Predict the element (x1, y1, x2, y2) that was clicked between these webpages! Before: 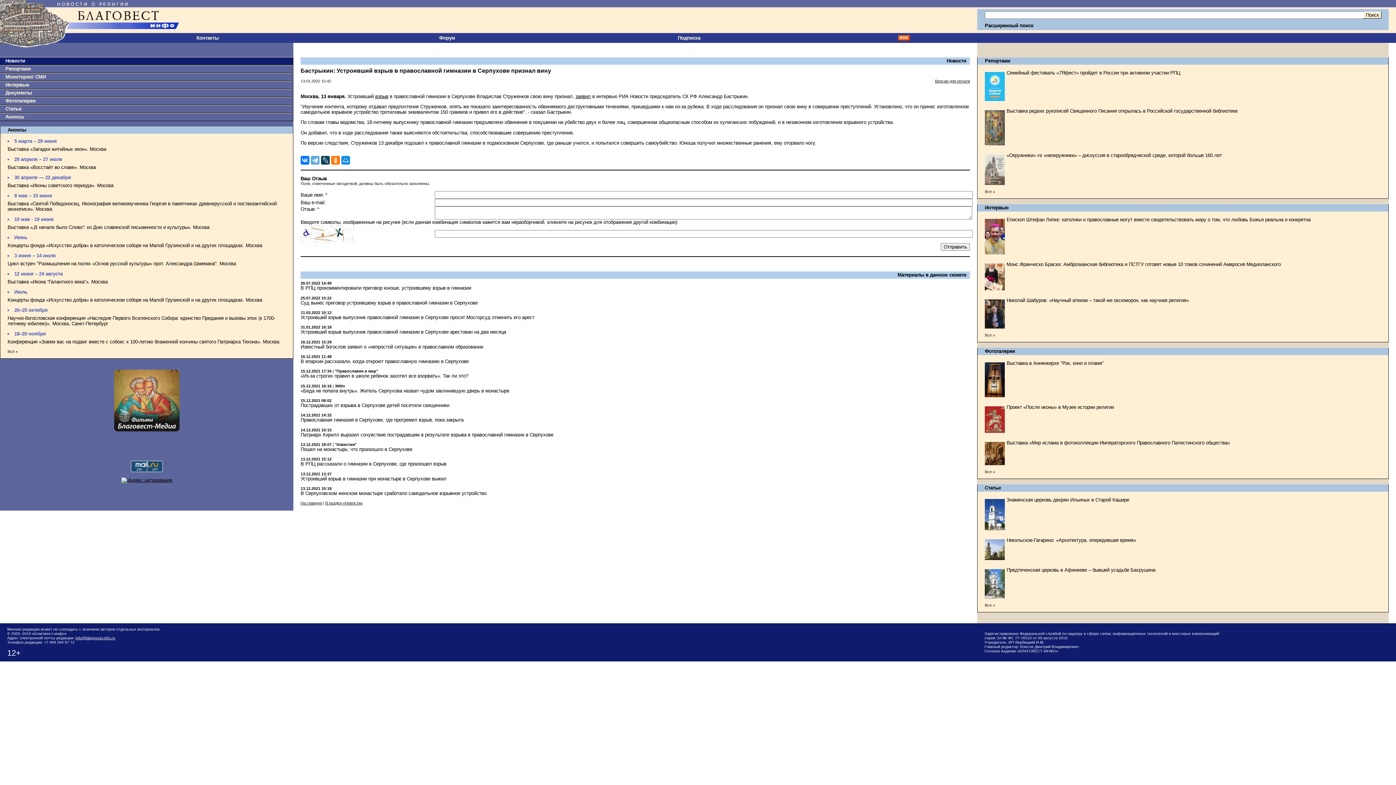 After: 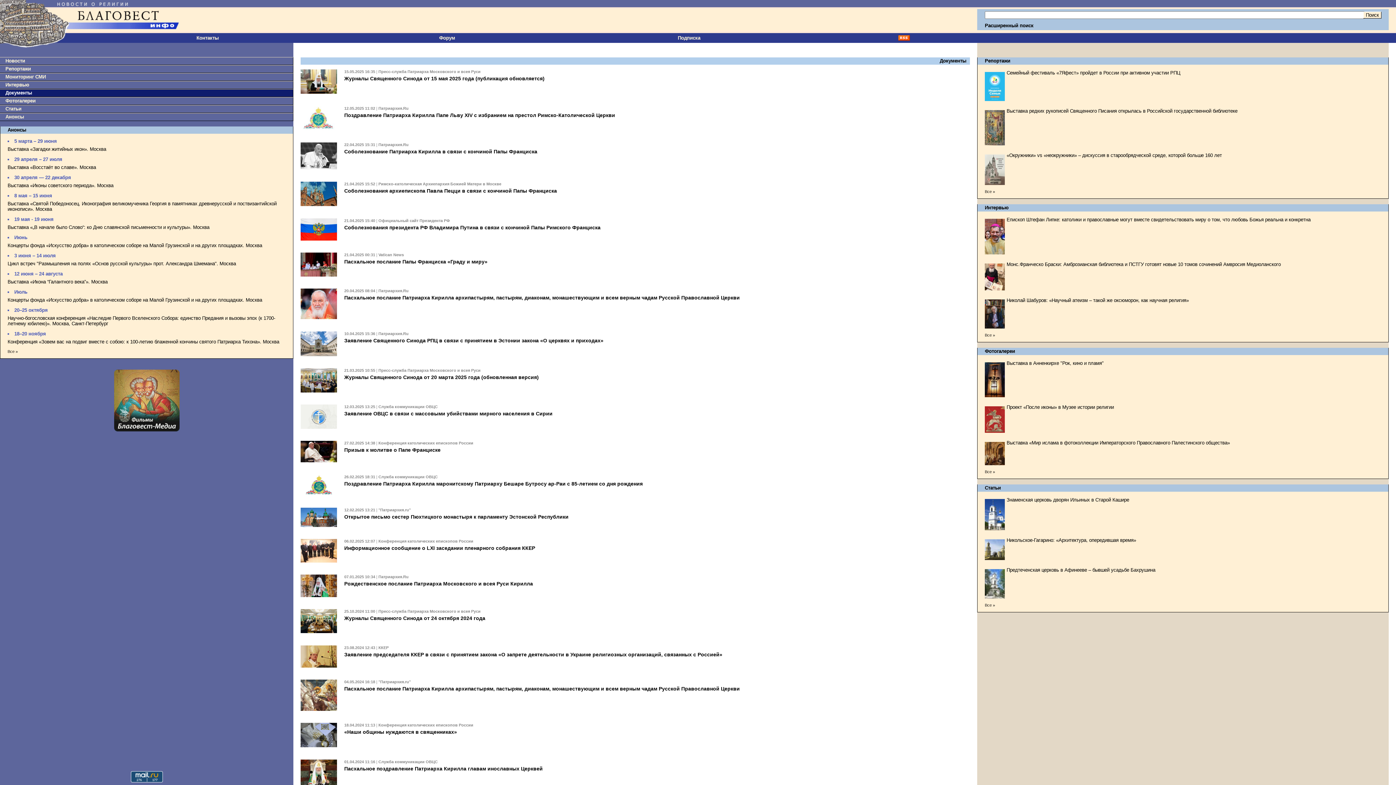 Action: bbox: (5, 90, 32, 95) label: Документы